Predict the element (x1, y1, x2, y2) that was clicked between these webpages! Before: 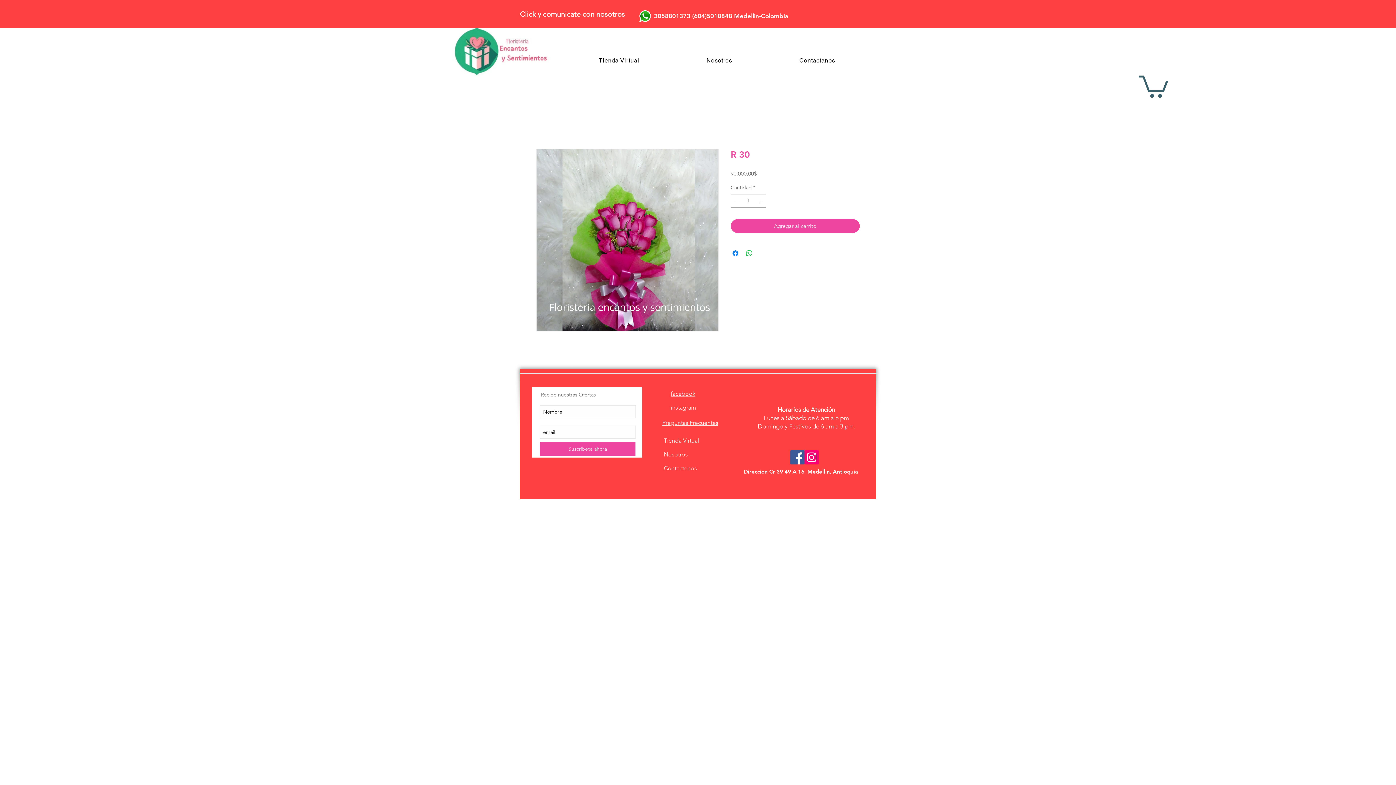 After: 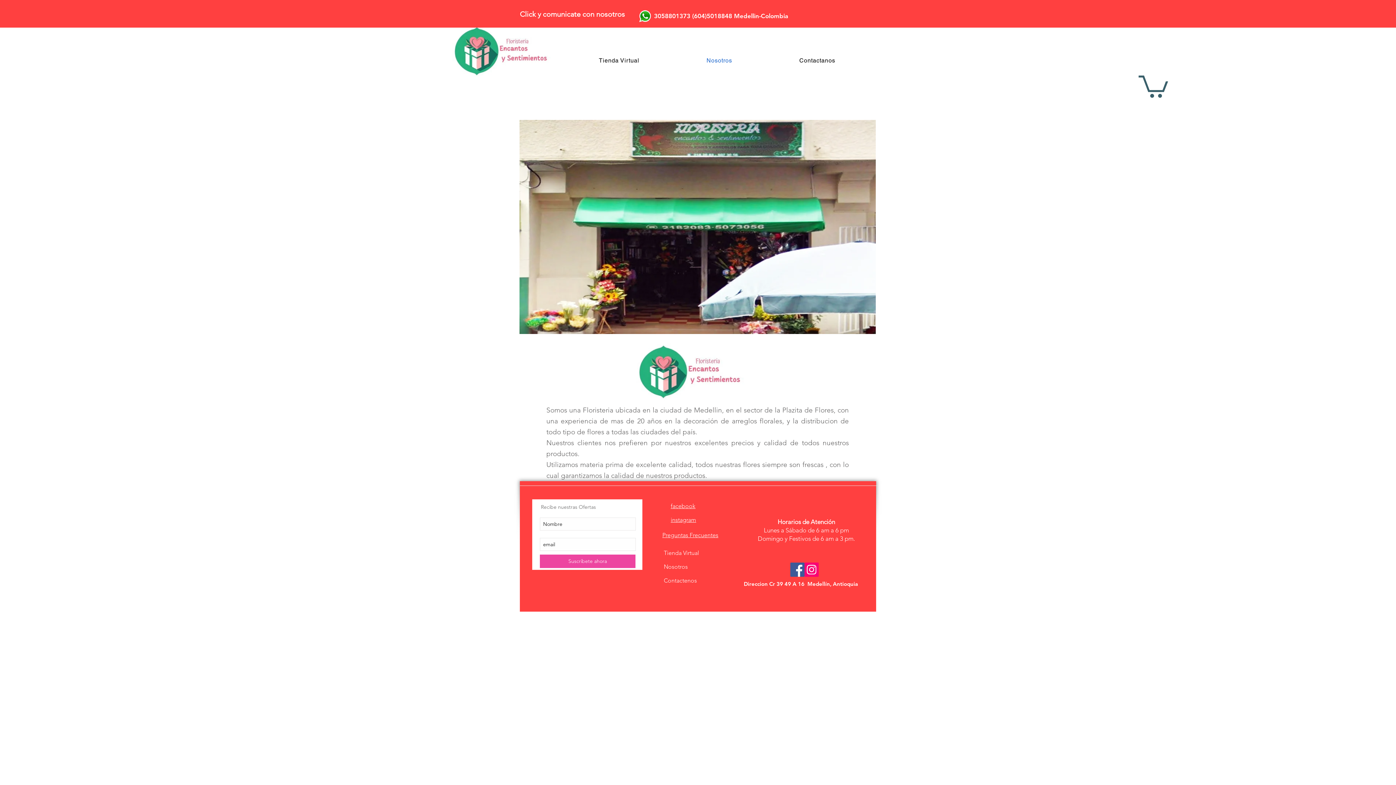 Action: bbox: (674, 53, 764, 67) label: Nosotros